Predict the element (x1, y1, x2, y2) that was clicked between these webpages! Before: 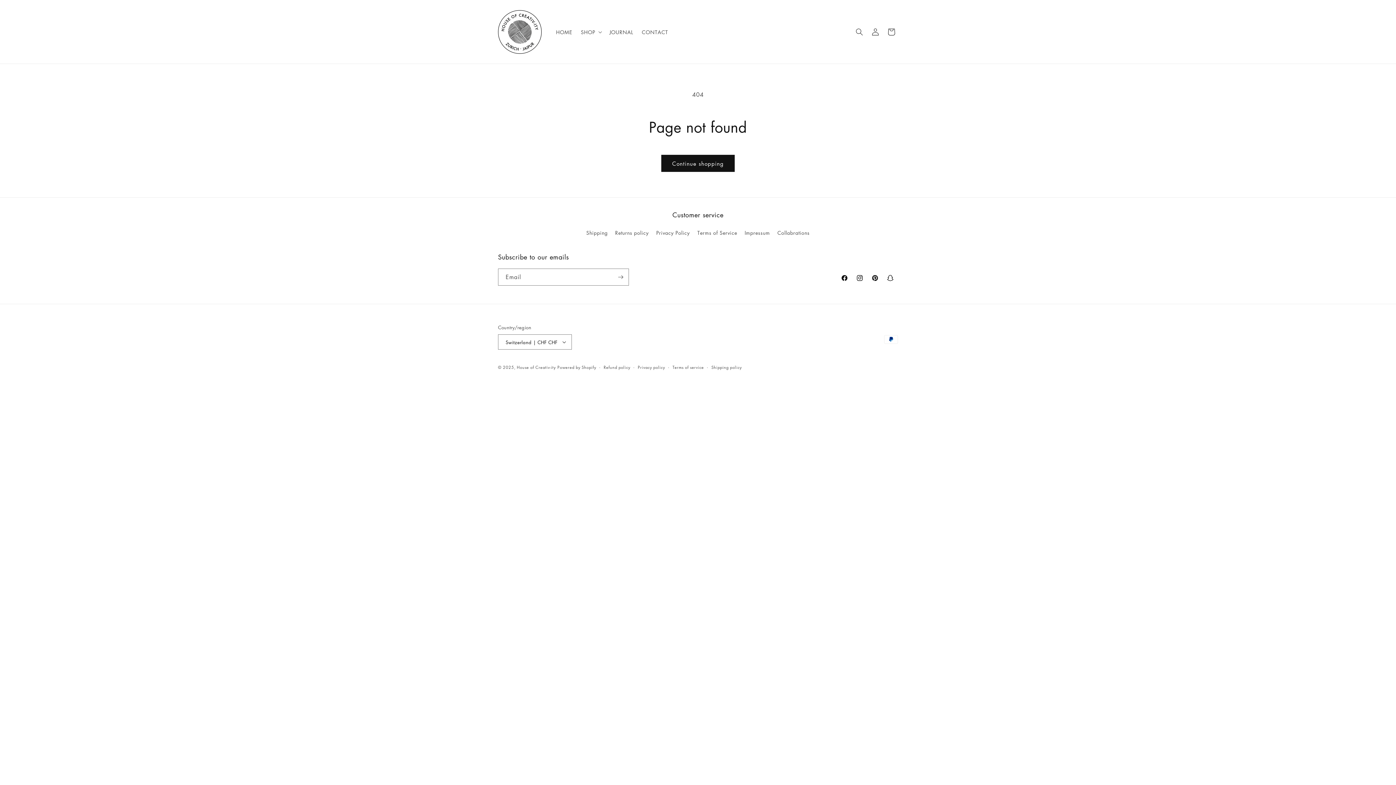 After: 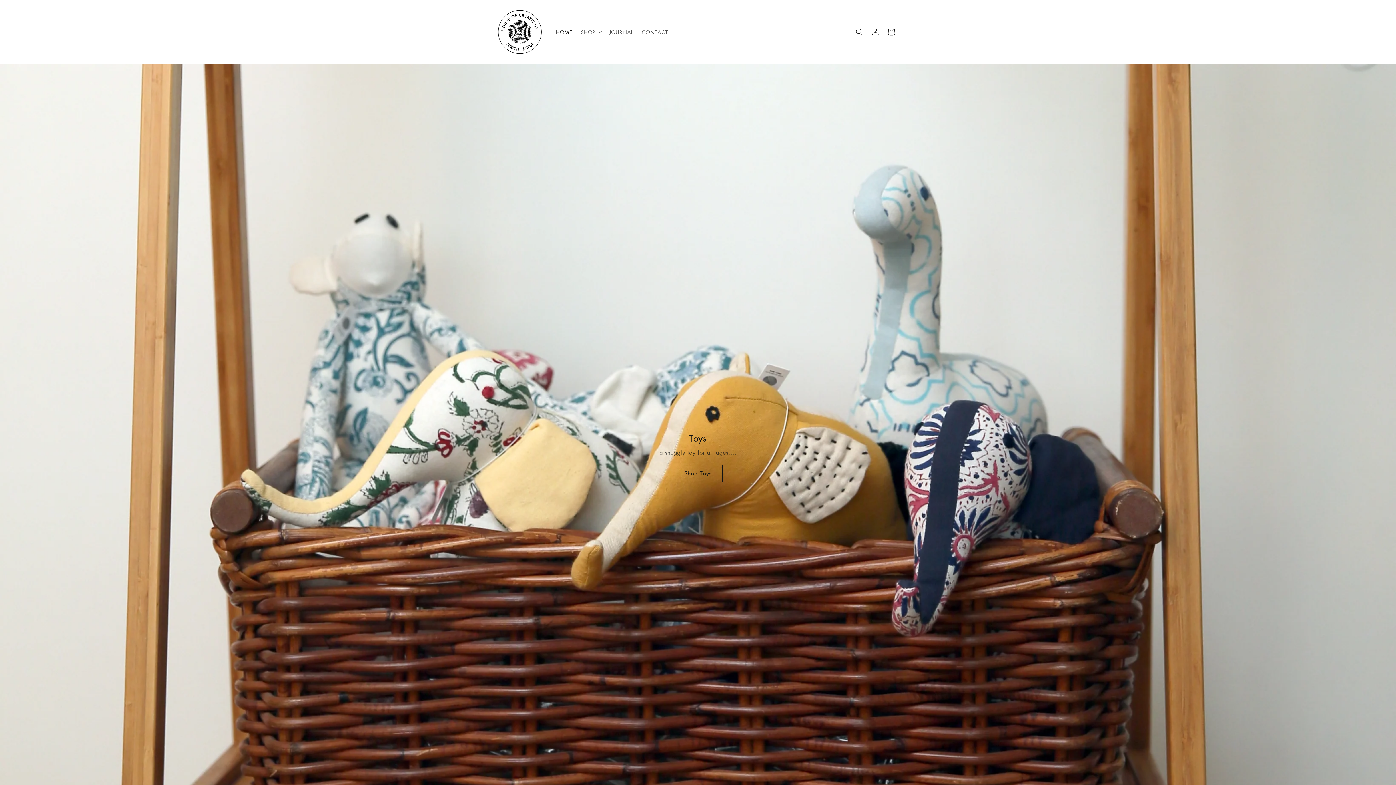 Action: bbox: (495, 7, 544, 56)